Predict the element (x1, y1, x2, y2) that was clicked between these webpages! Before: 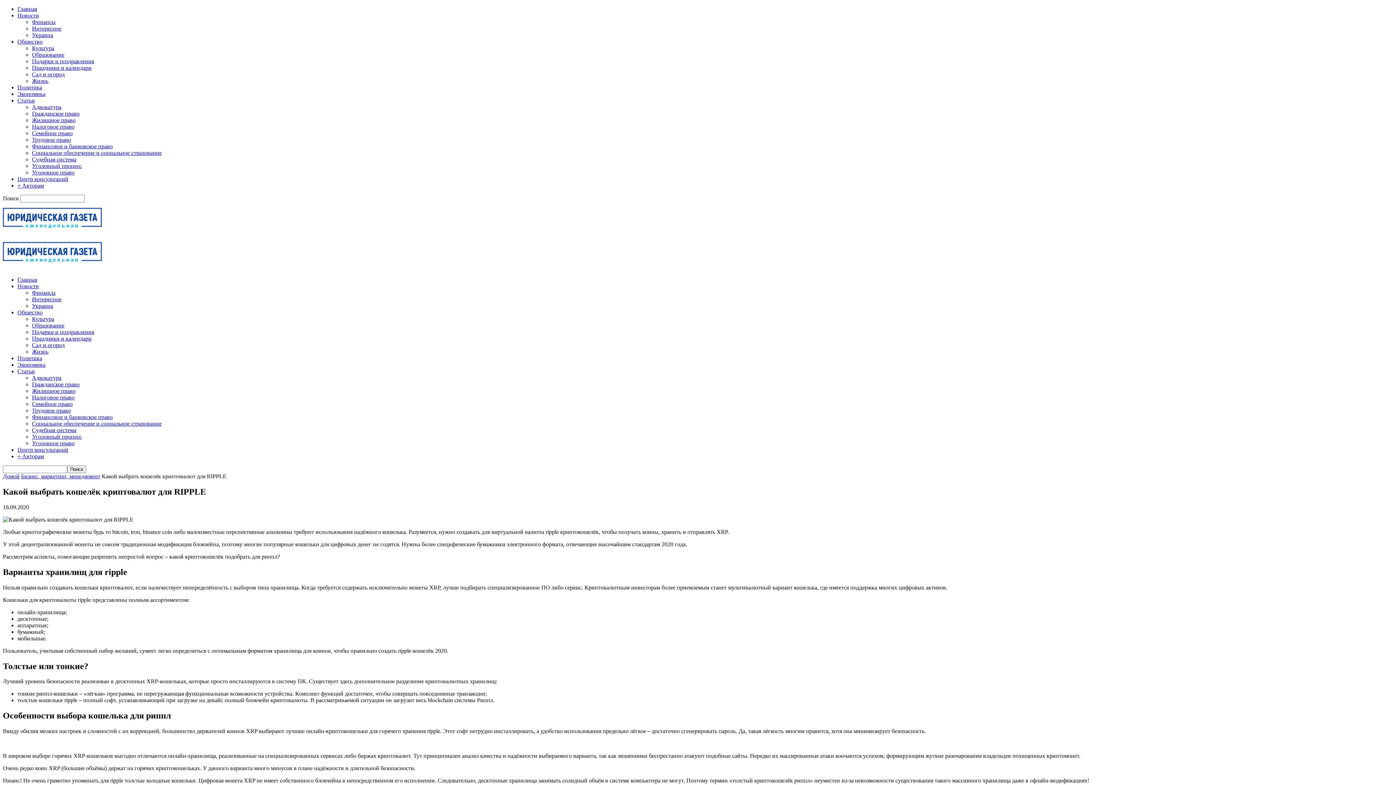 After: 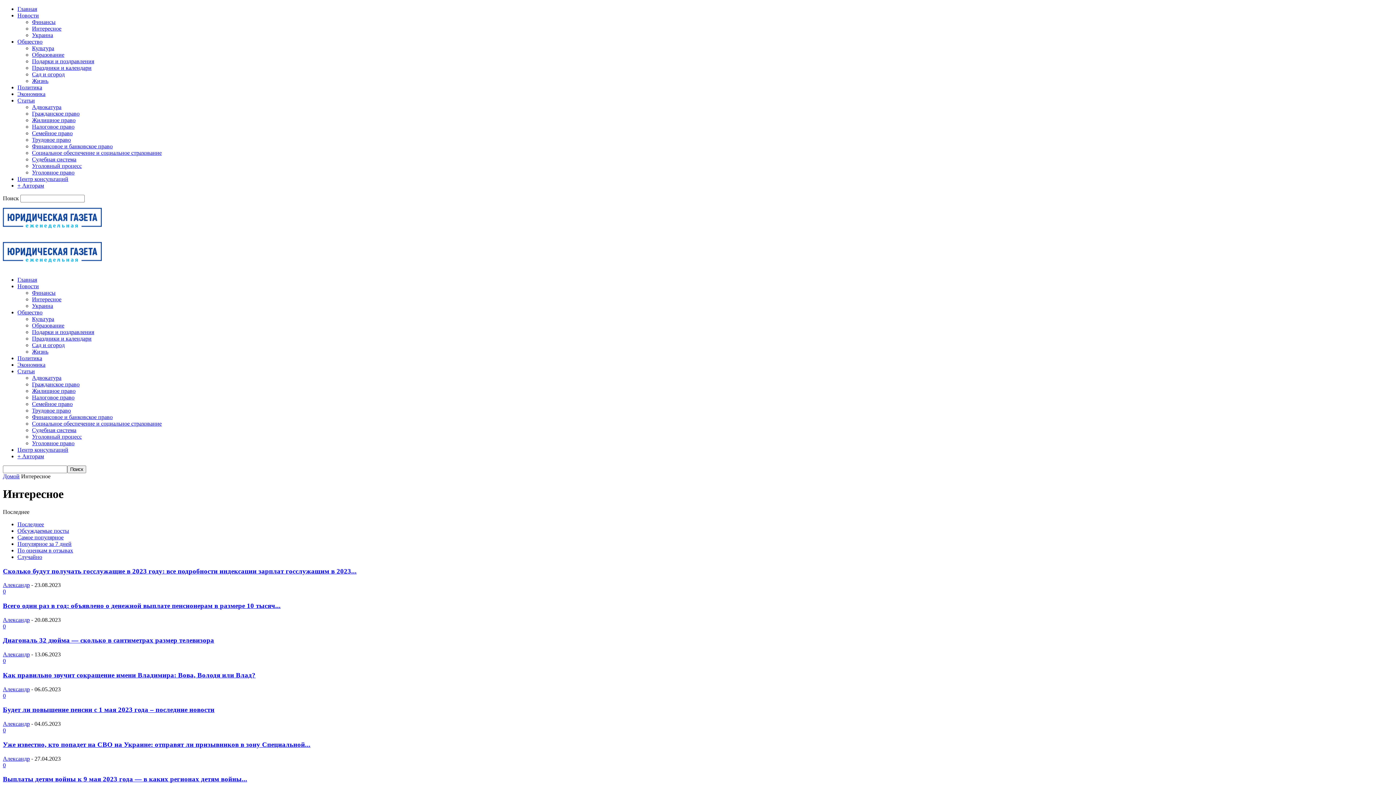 Action: bbox: (32, 296, 61, 302) label: Интересное